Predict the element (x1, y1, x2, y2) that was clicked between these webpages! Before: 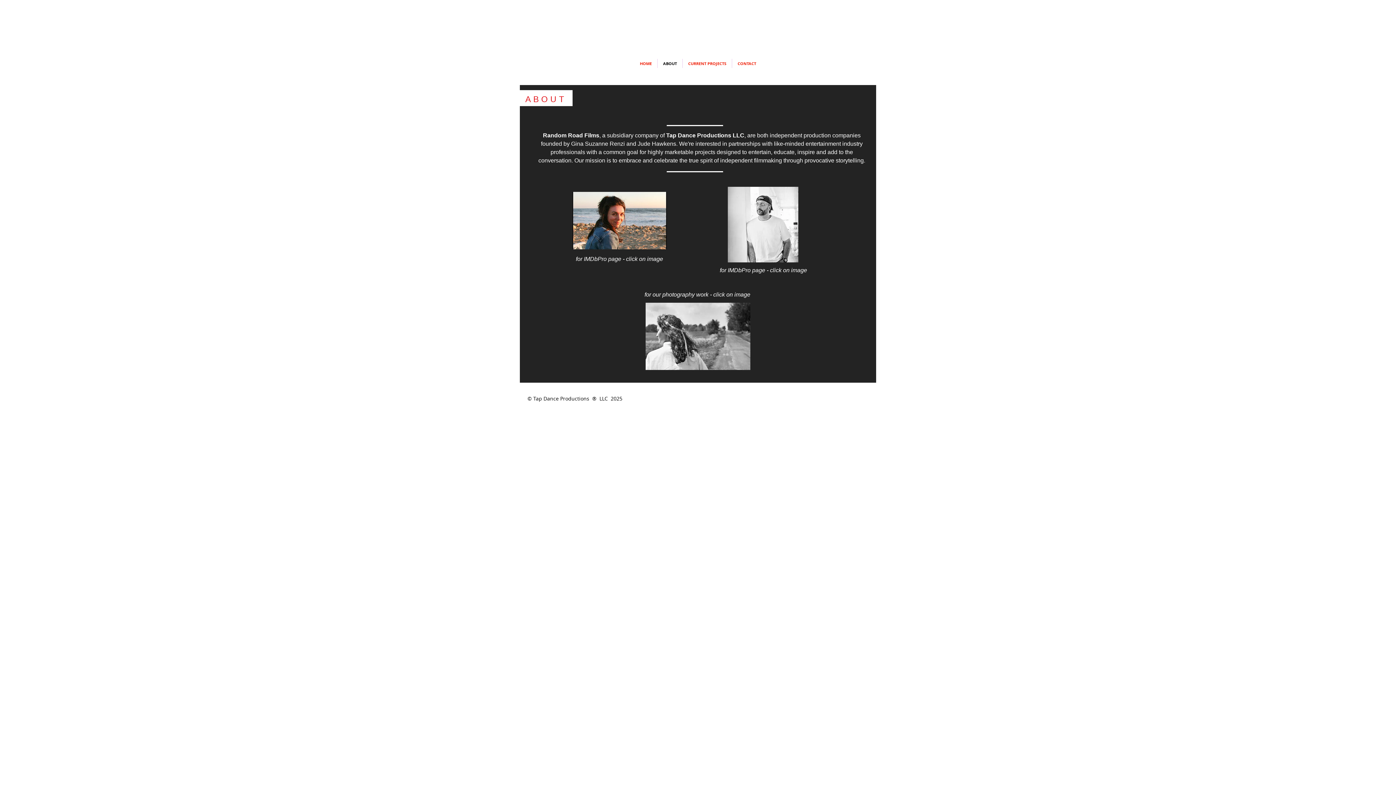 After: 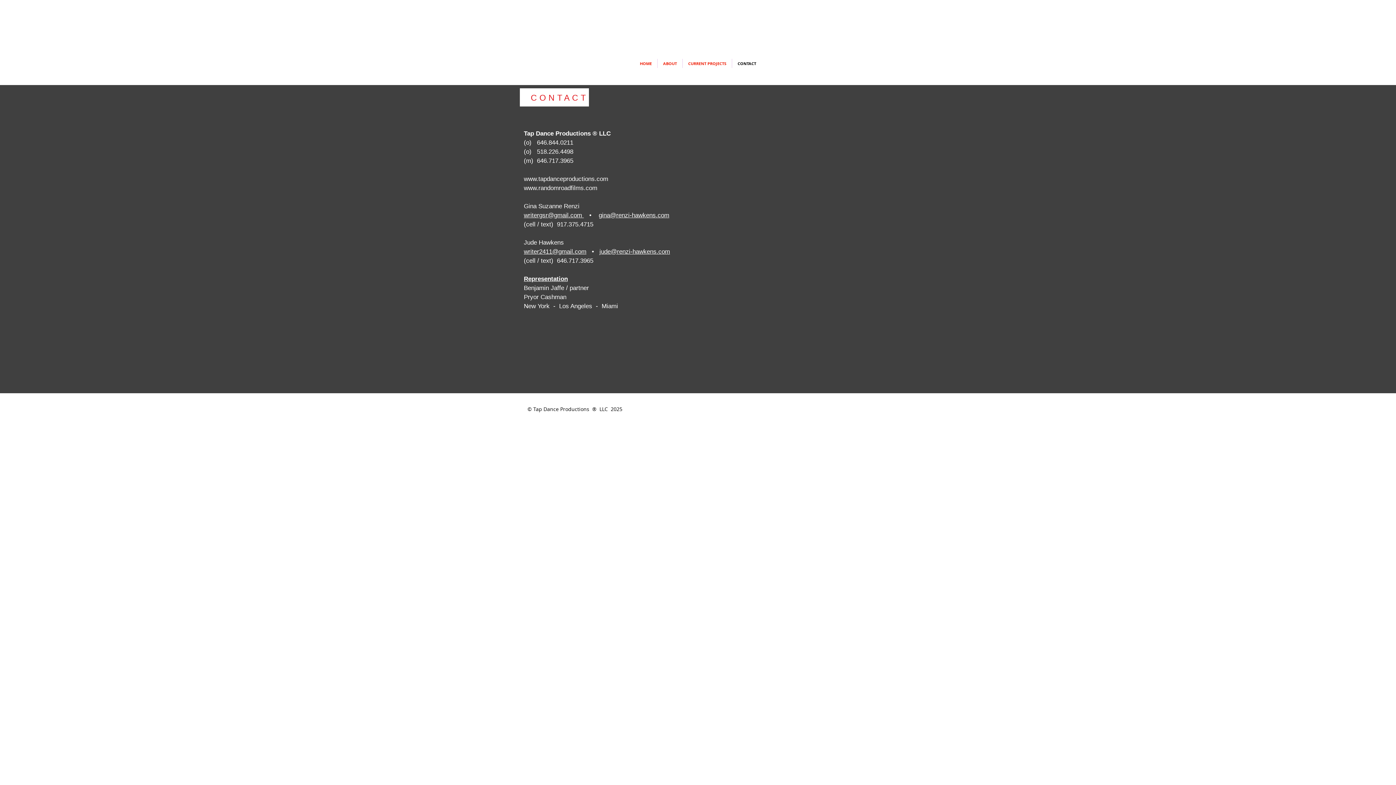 Action: label: CONTACT bbox: (732, 58, 761, 68)